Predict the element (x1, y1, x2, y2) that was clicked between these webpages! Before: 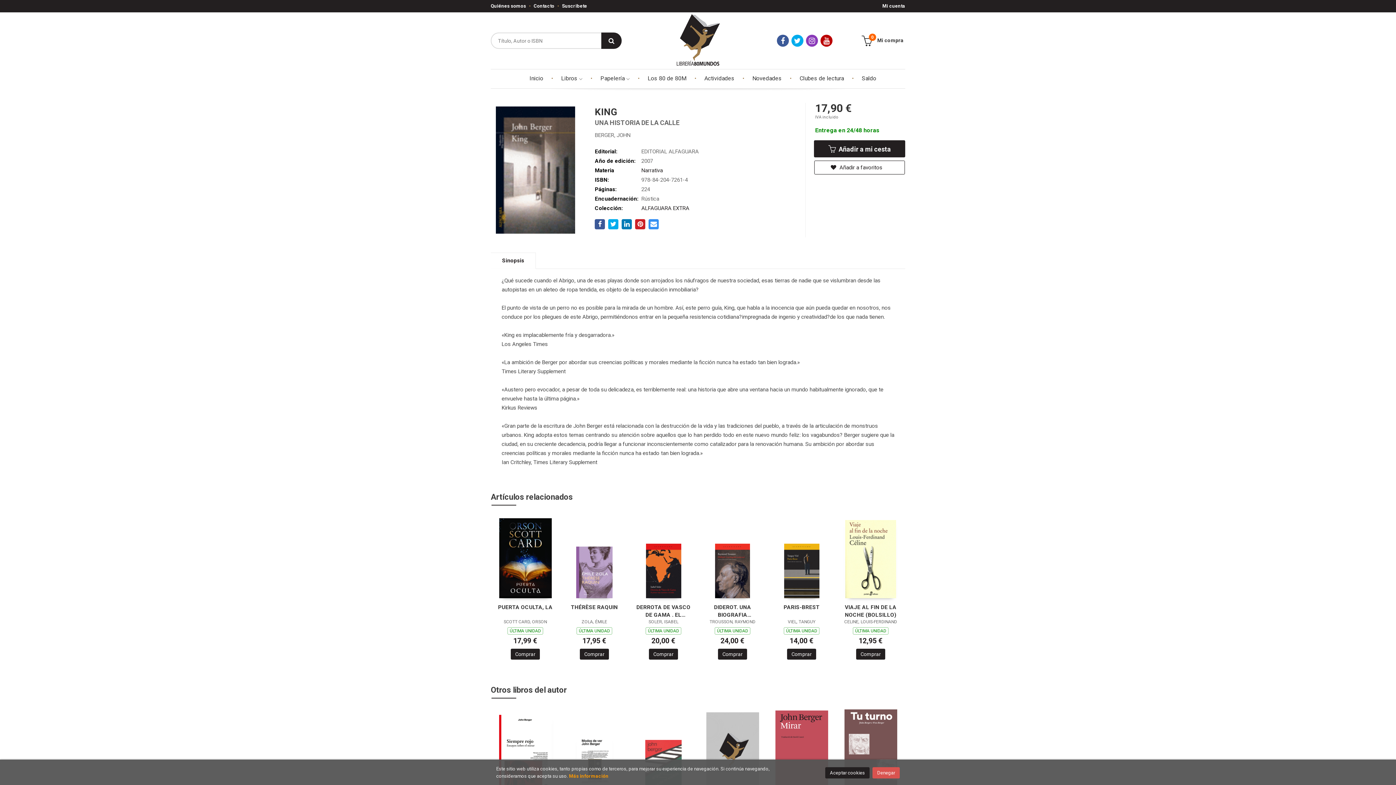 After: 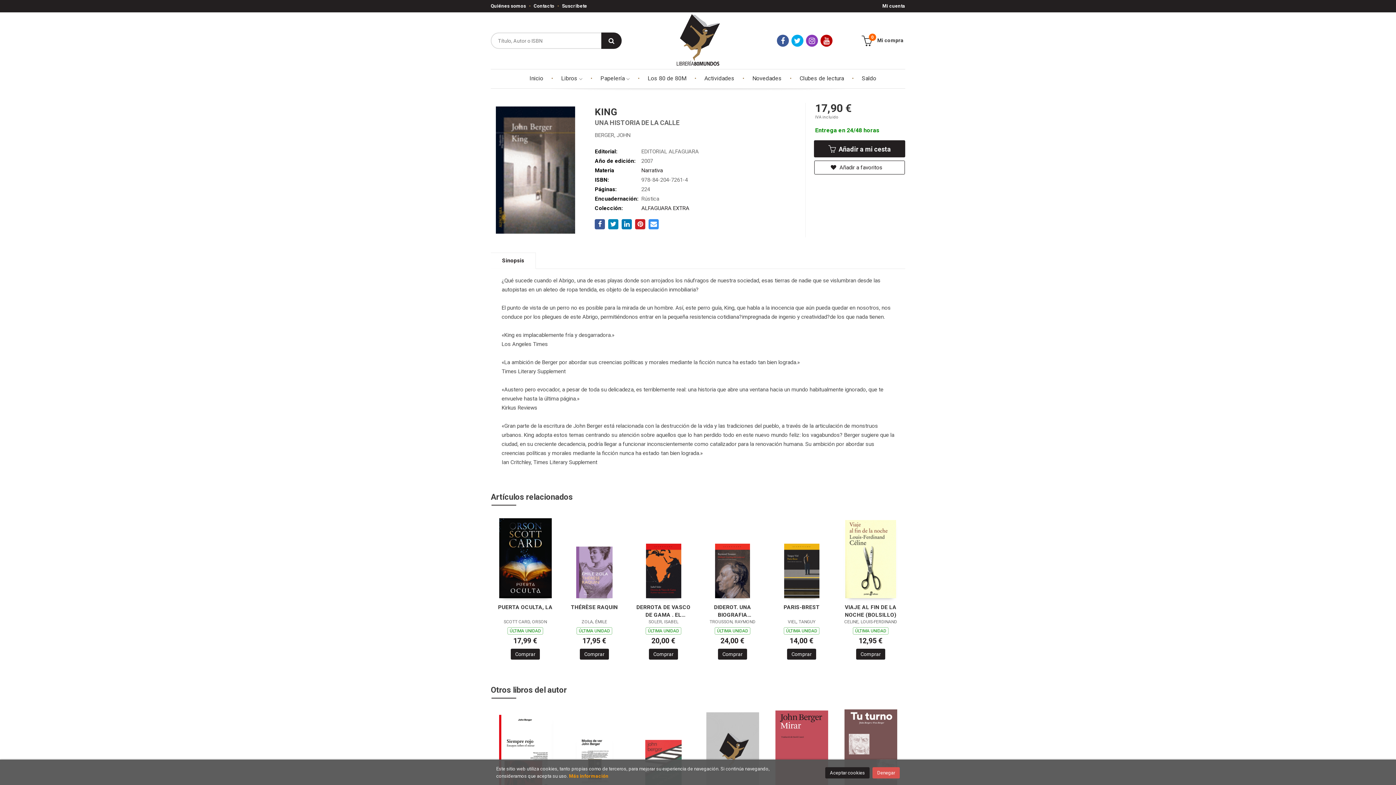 Action: bbox: (608, 219, 618, 229)